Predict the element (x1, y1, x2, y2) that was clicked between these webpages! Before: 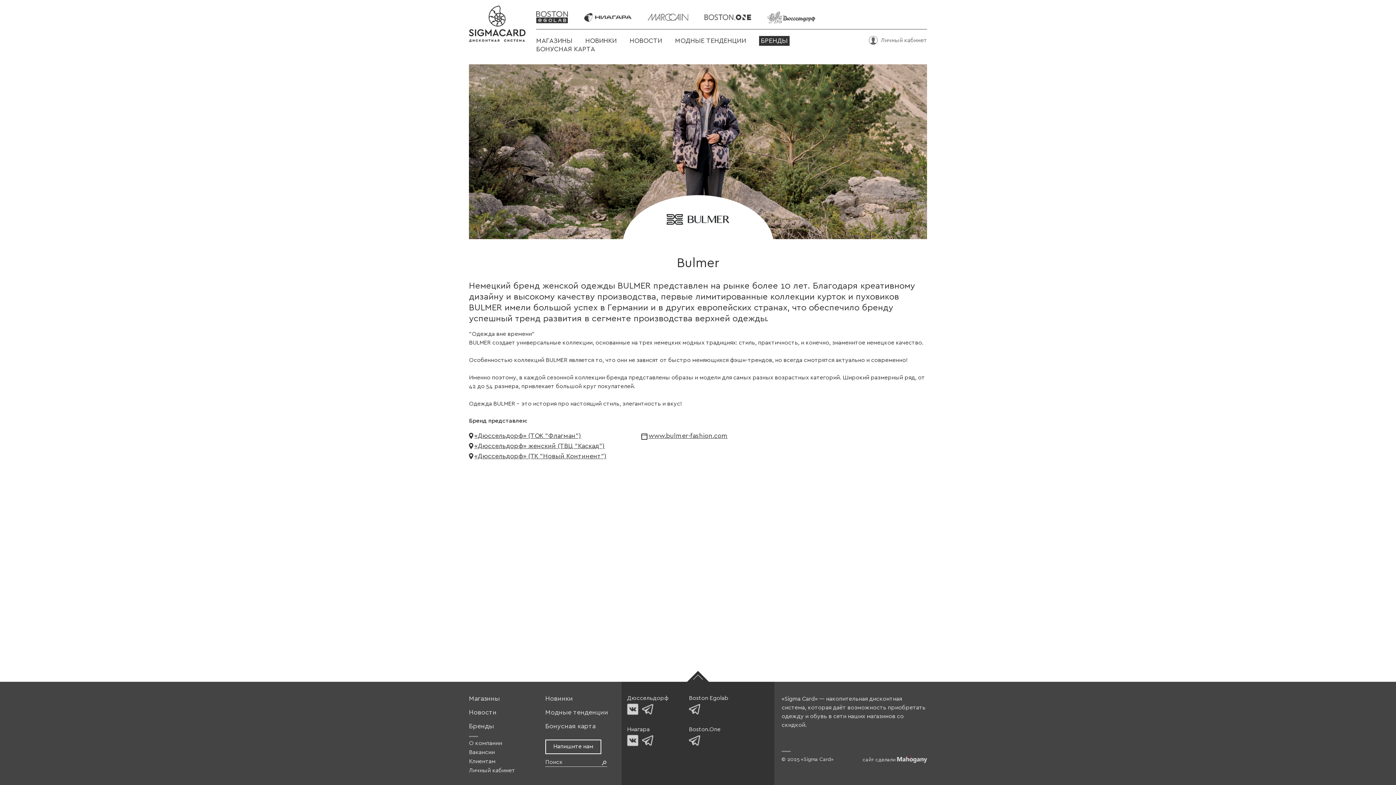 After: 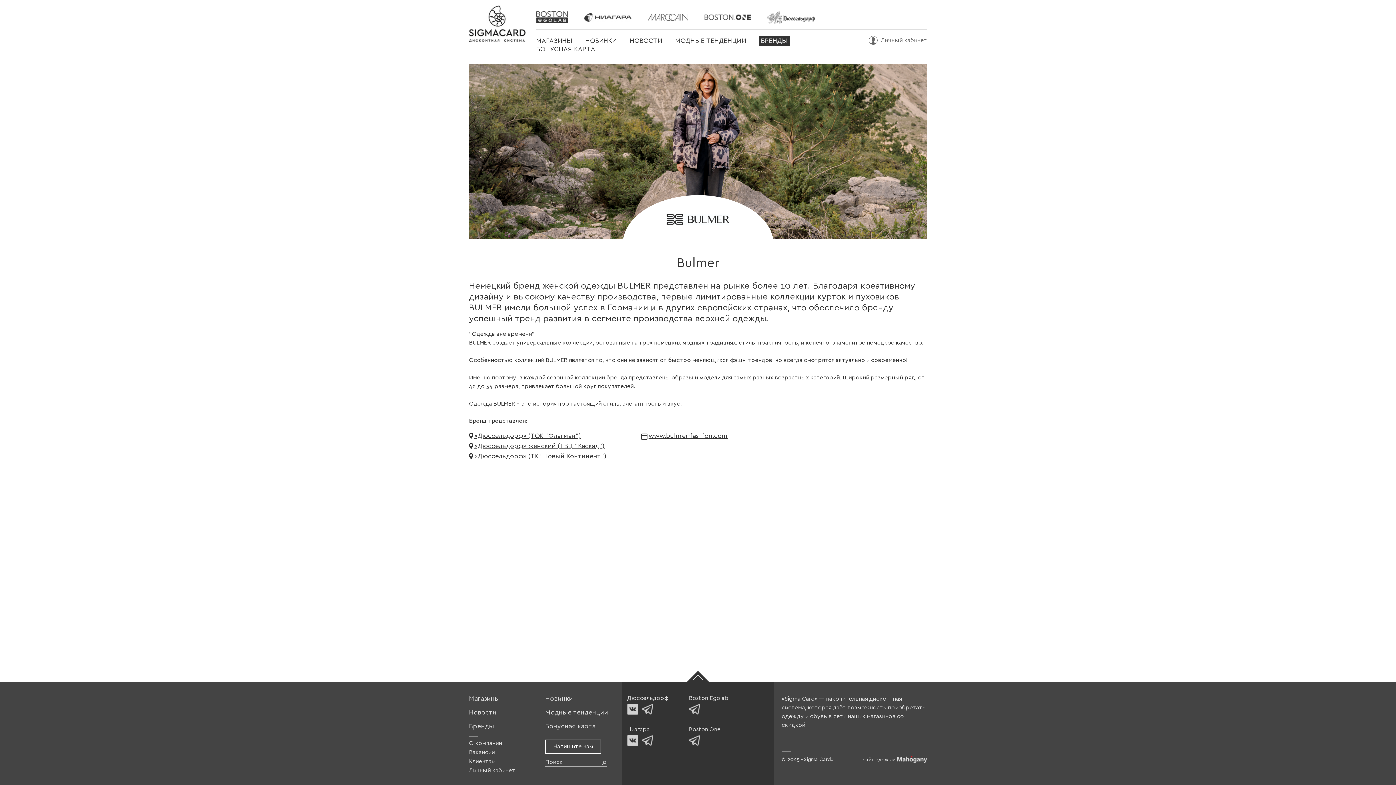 Action: label: сайт сделали  bbox: (862, 757, 927, 763)